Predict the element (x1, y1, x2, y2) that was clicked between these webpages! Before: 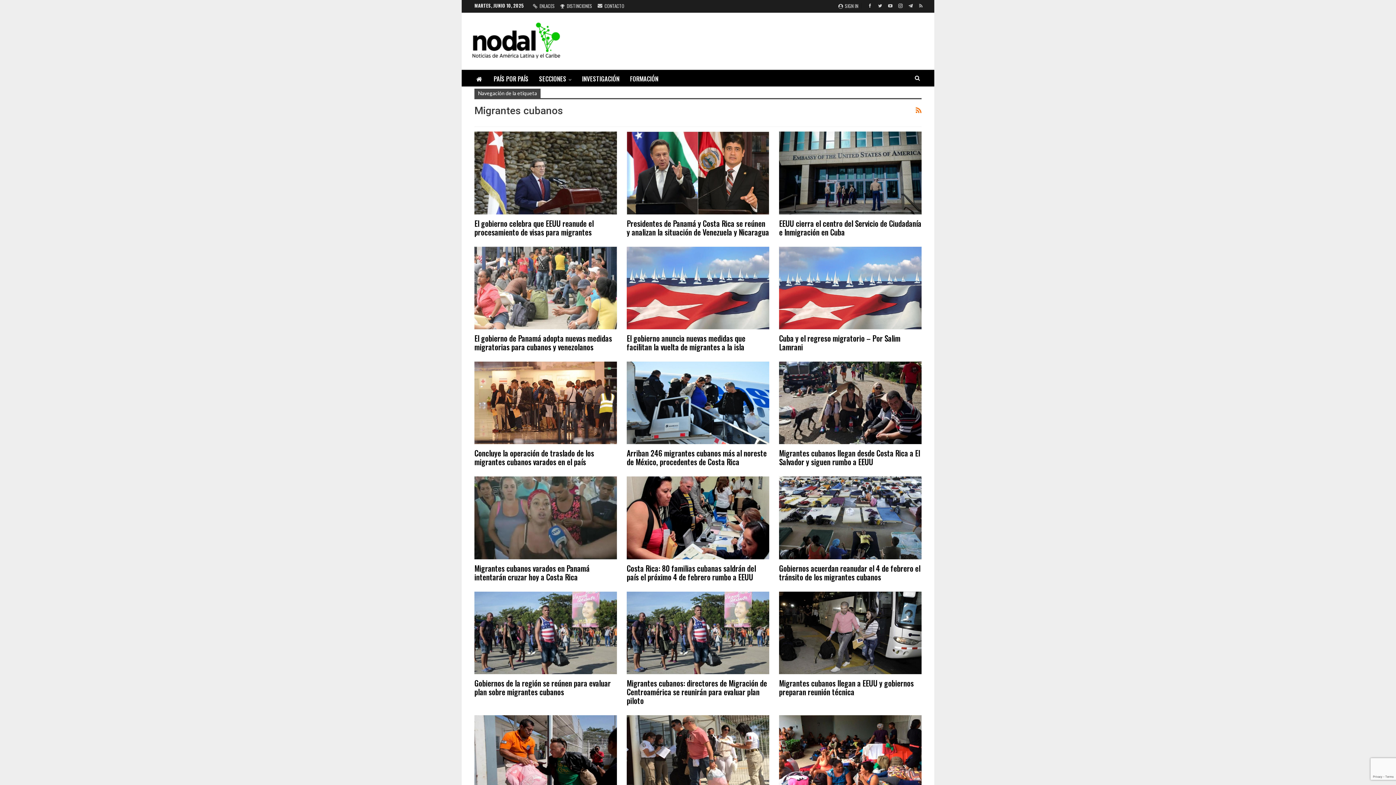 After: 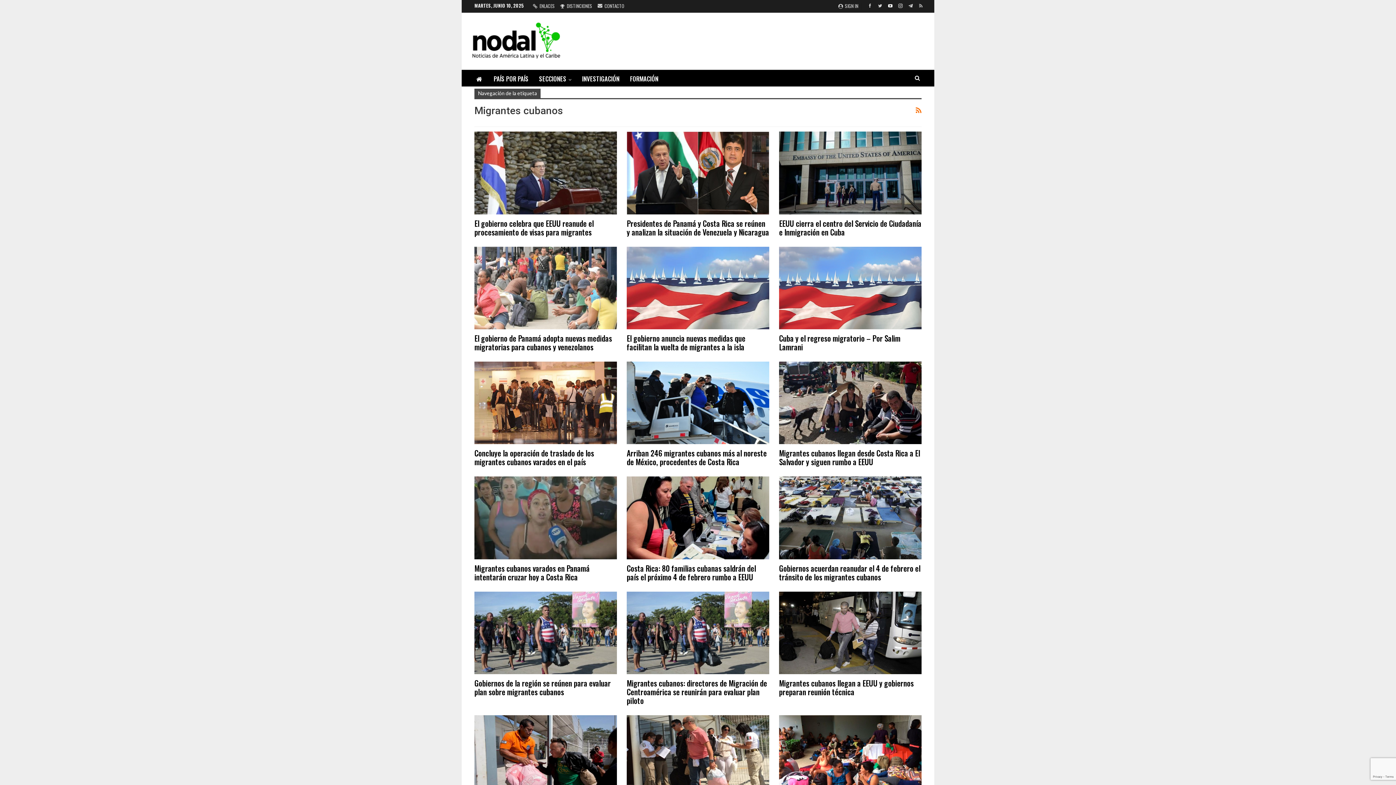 Action: bbox: (886, 2, 894, 8)